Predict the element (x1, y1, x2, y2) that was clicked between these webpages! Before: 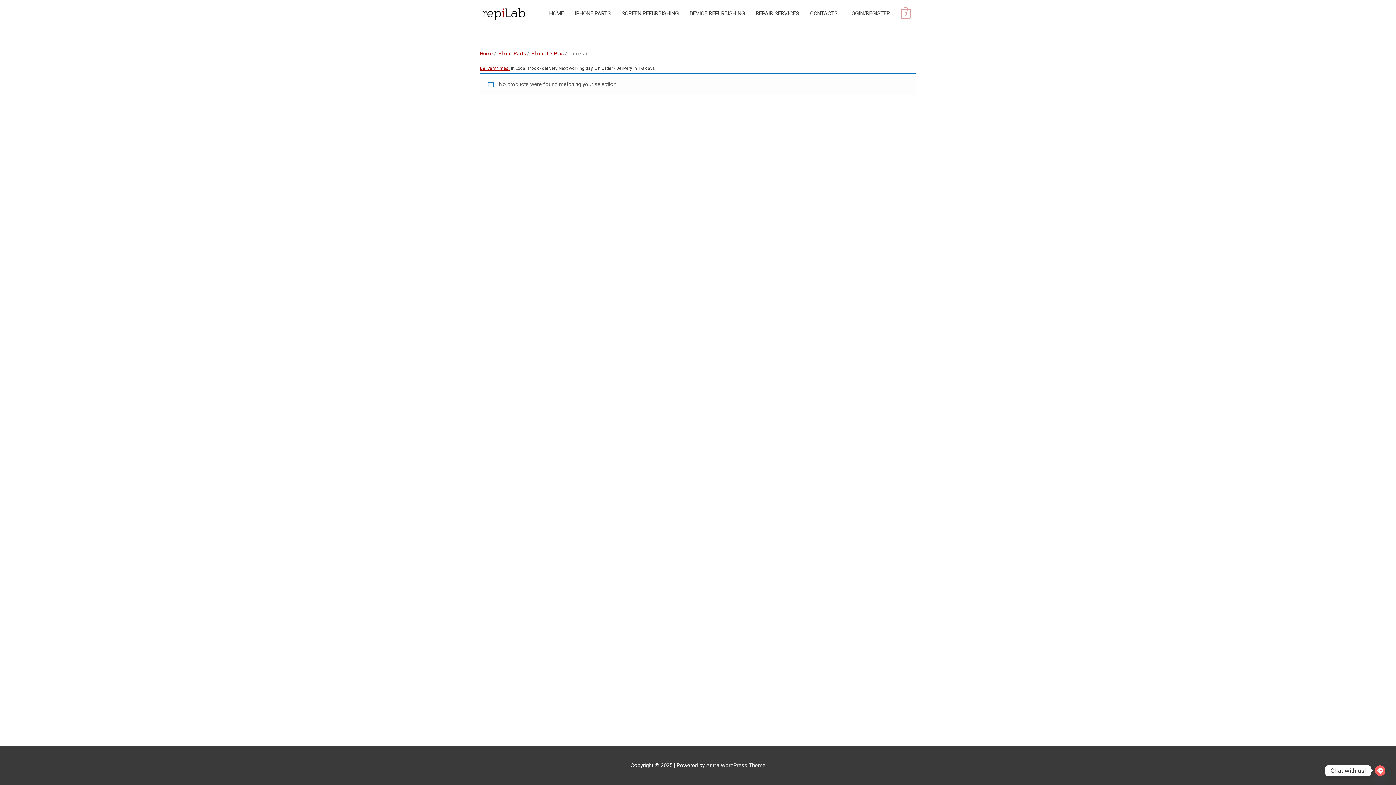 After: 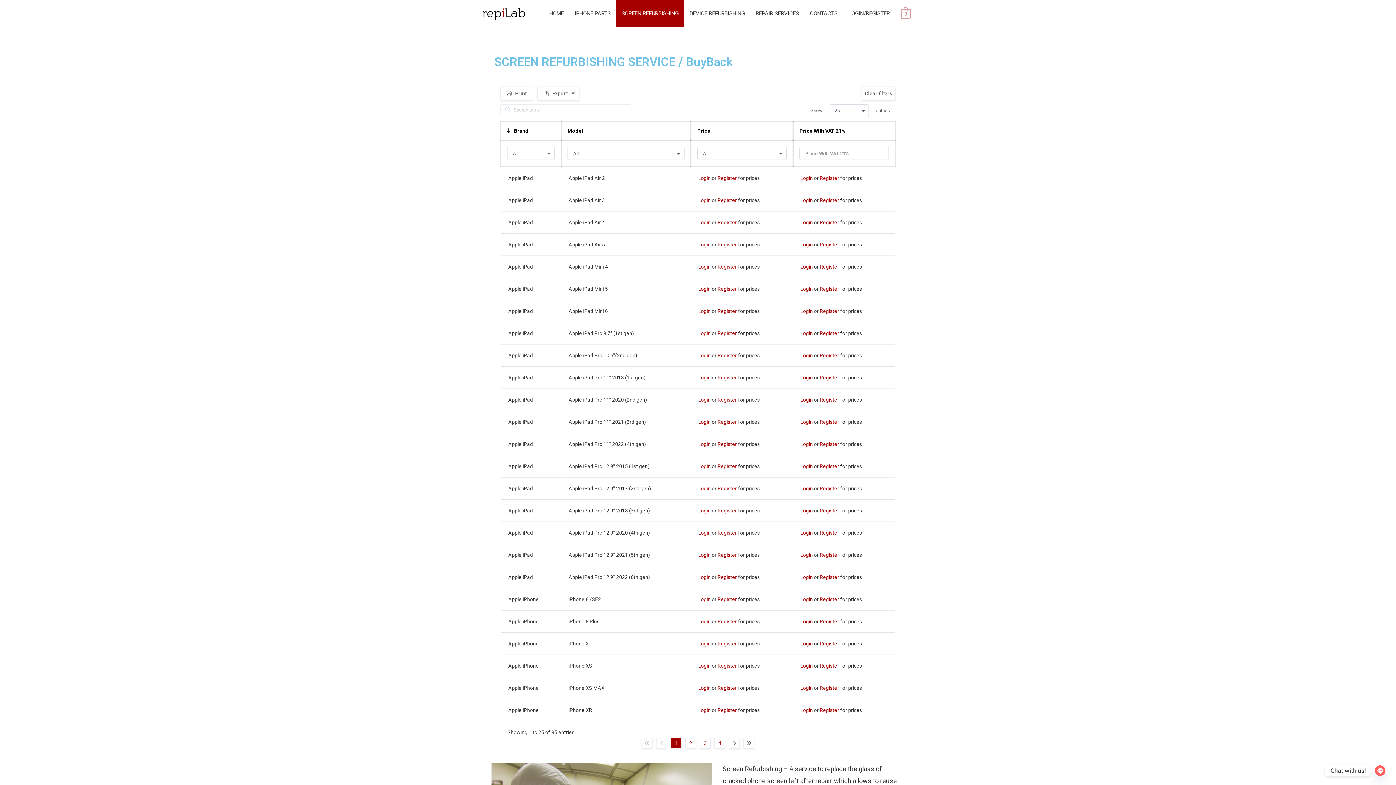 Action: bbox: (616, 0, 684, 26) label: SCREEN REFURBISHING